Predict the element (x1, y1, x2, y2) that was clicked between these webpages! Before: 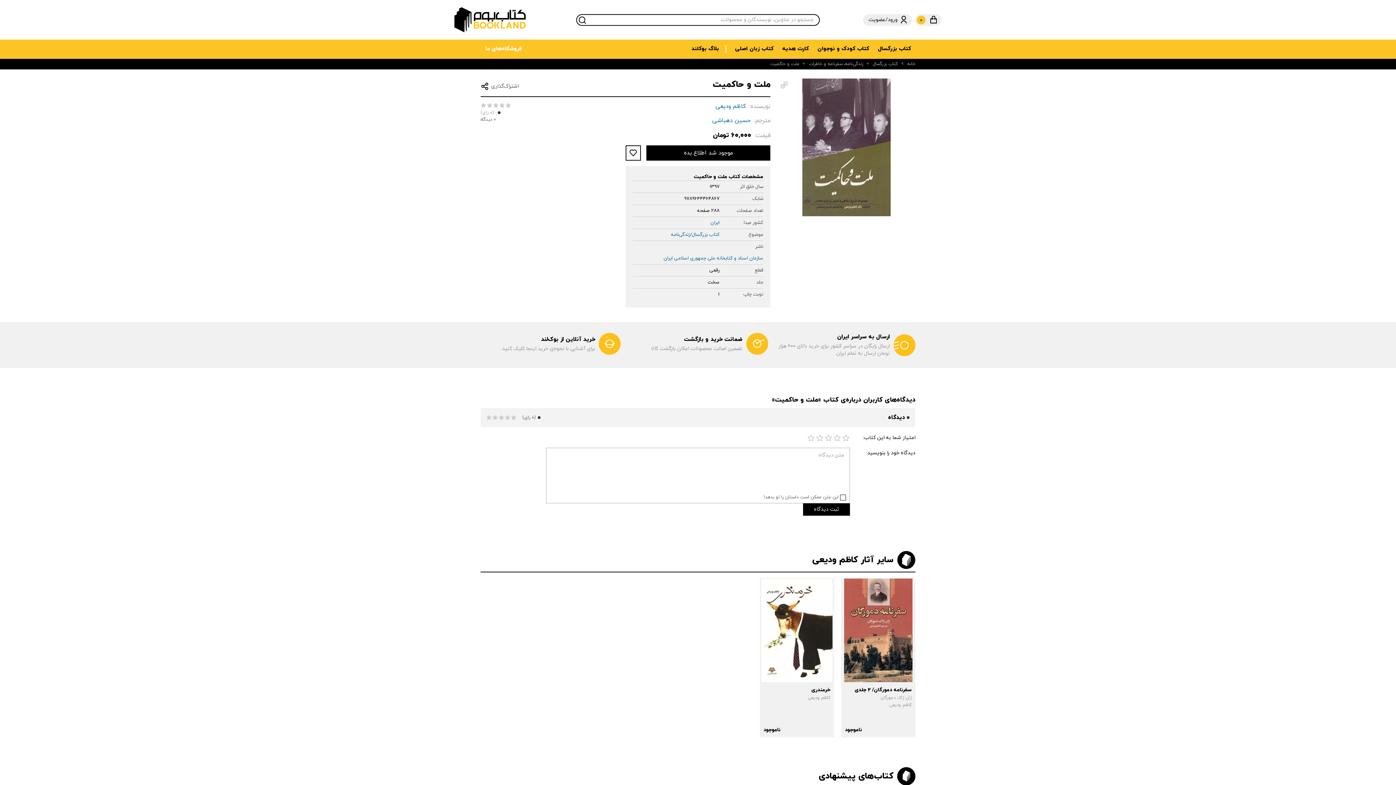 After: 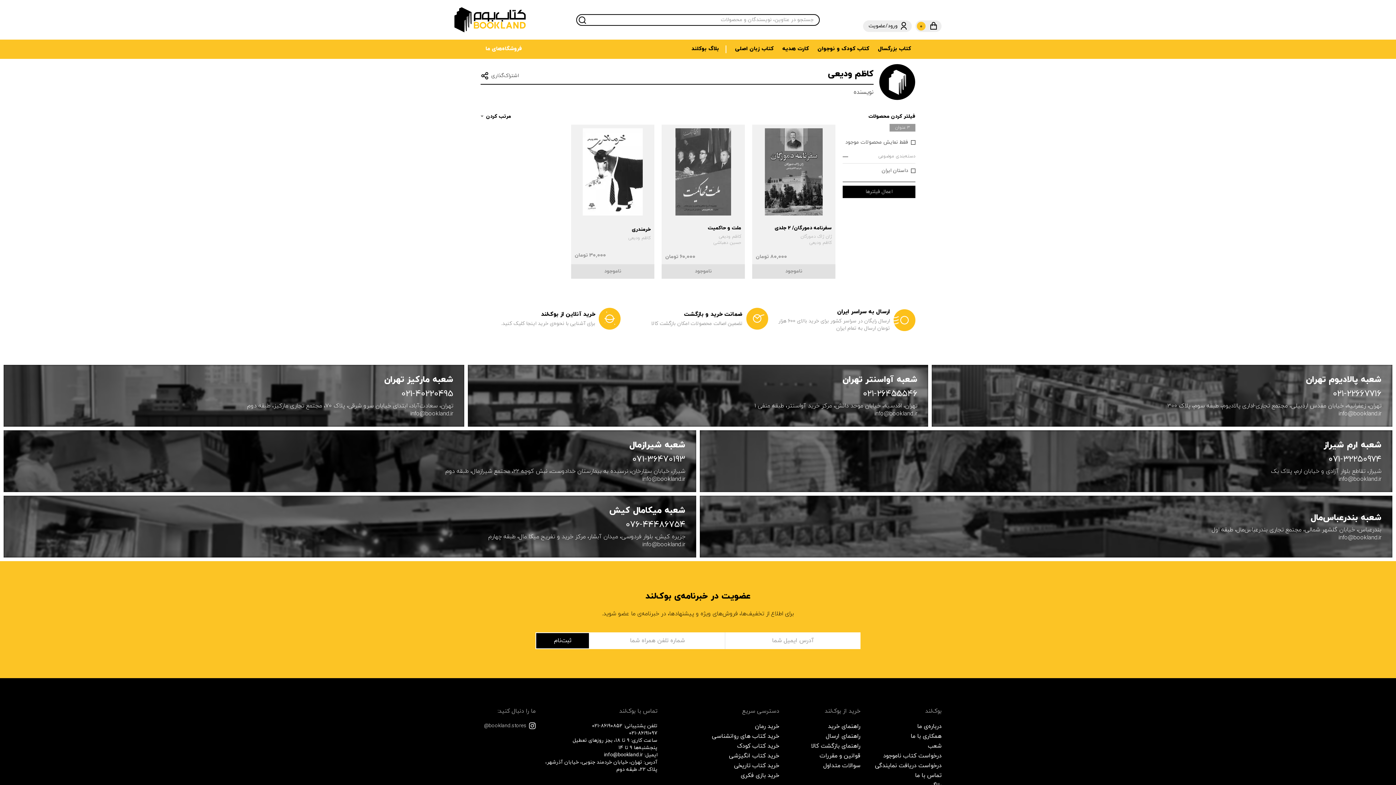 Action: label: کاظم ودیعی bbox: (715, 102, 745, 110)